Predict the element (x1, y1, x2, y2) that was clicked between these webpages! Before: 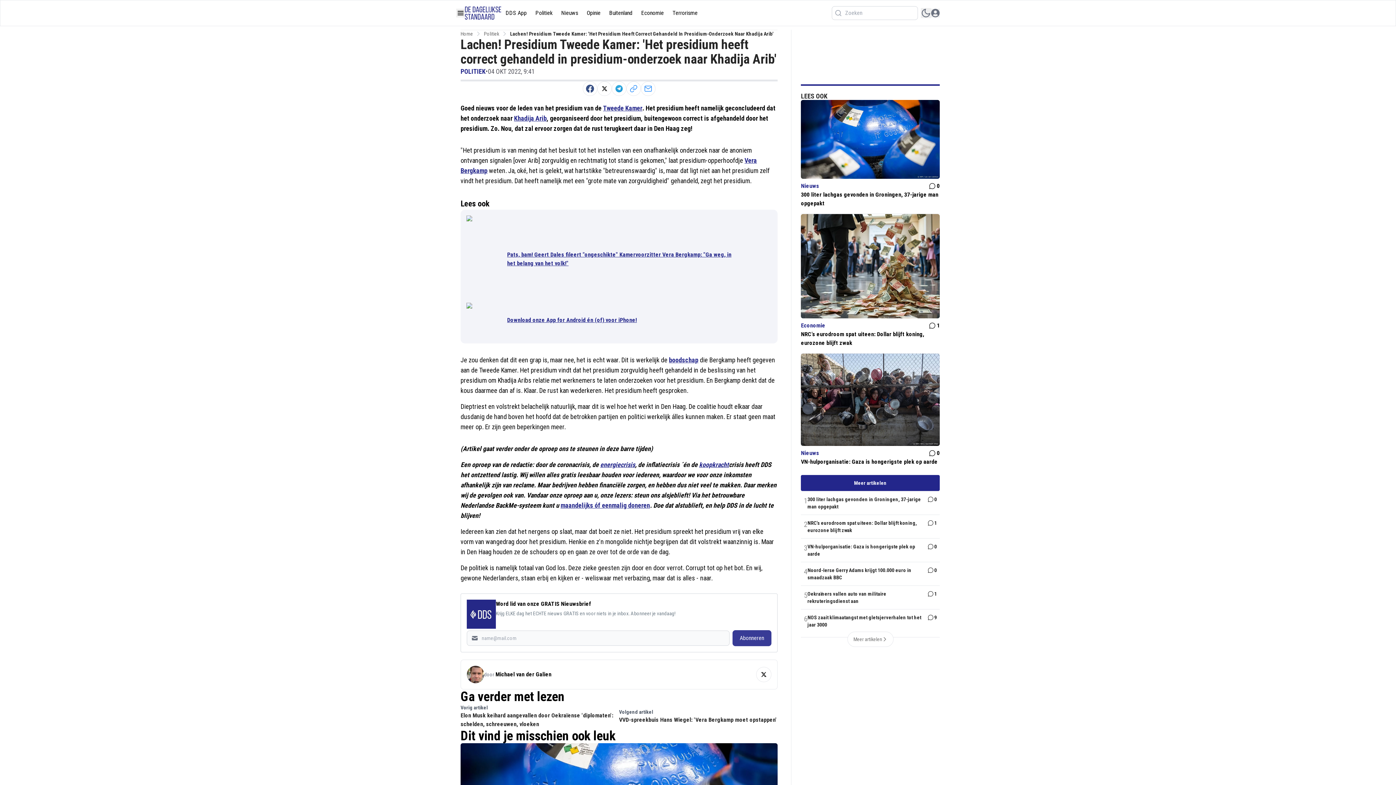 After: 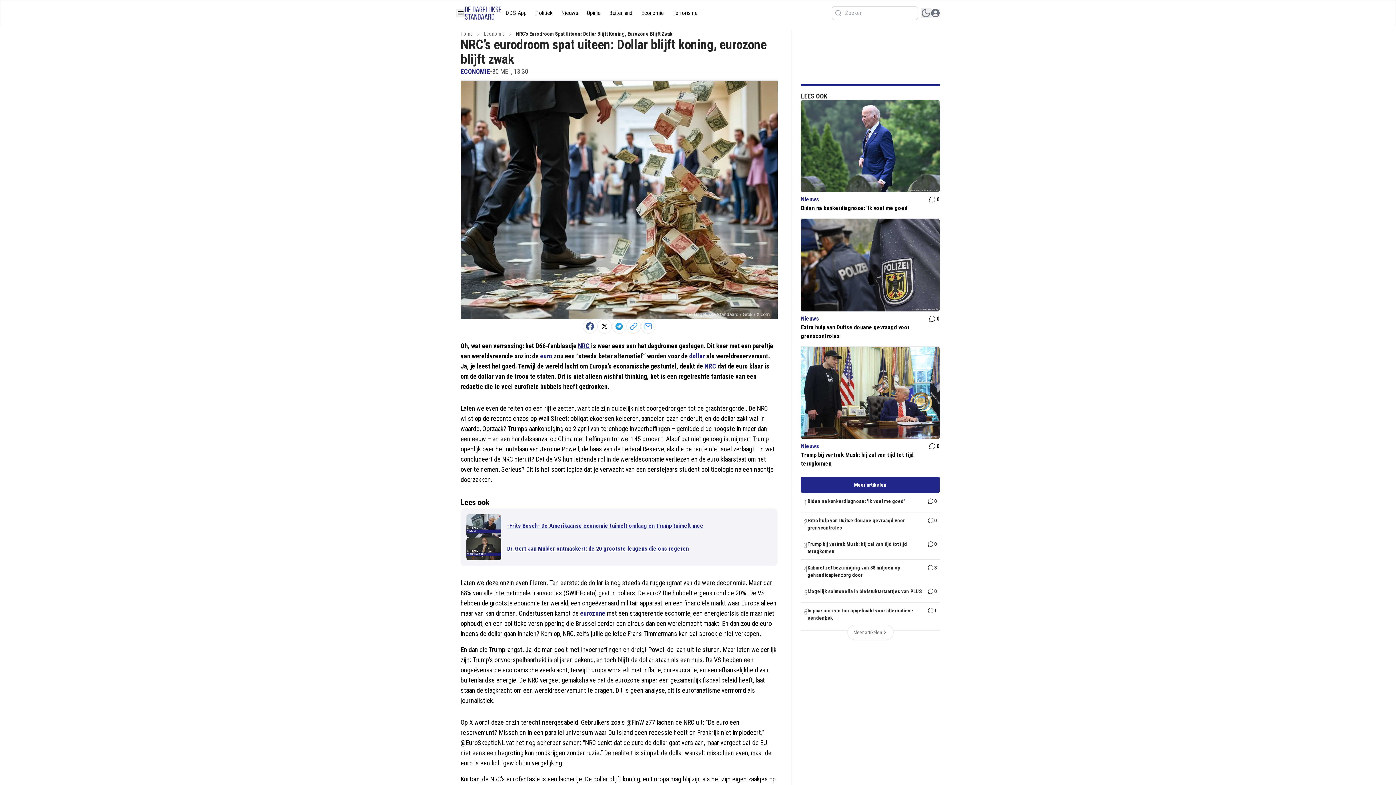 Action: label: NRC’s eurodroom spat uiteen: Dollar blijft koning, eurozone blijft zwak bbox: (801, 330, 939, 347)